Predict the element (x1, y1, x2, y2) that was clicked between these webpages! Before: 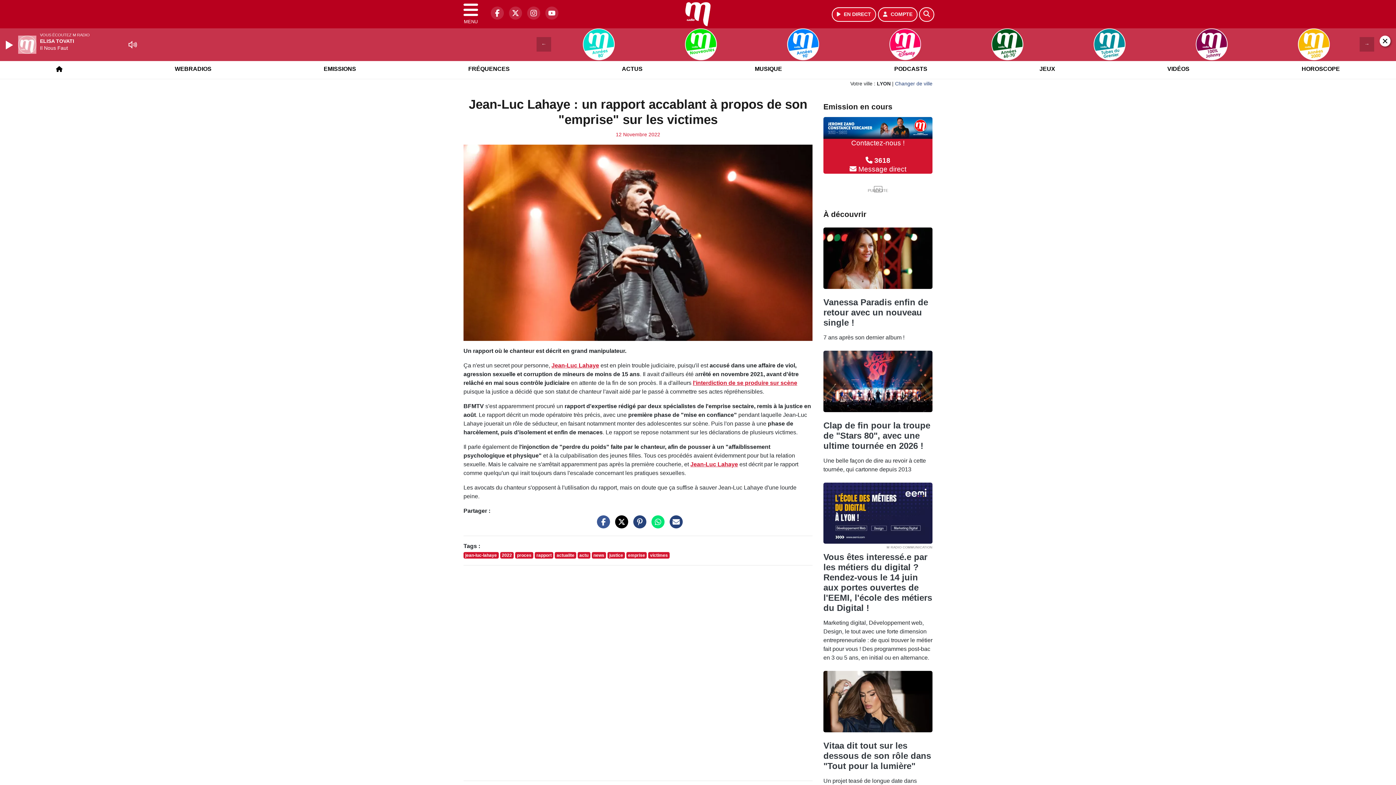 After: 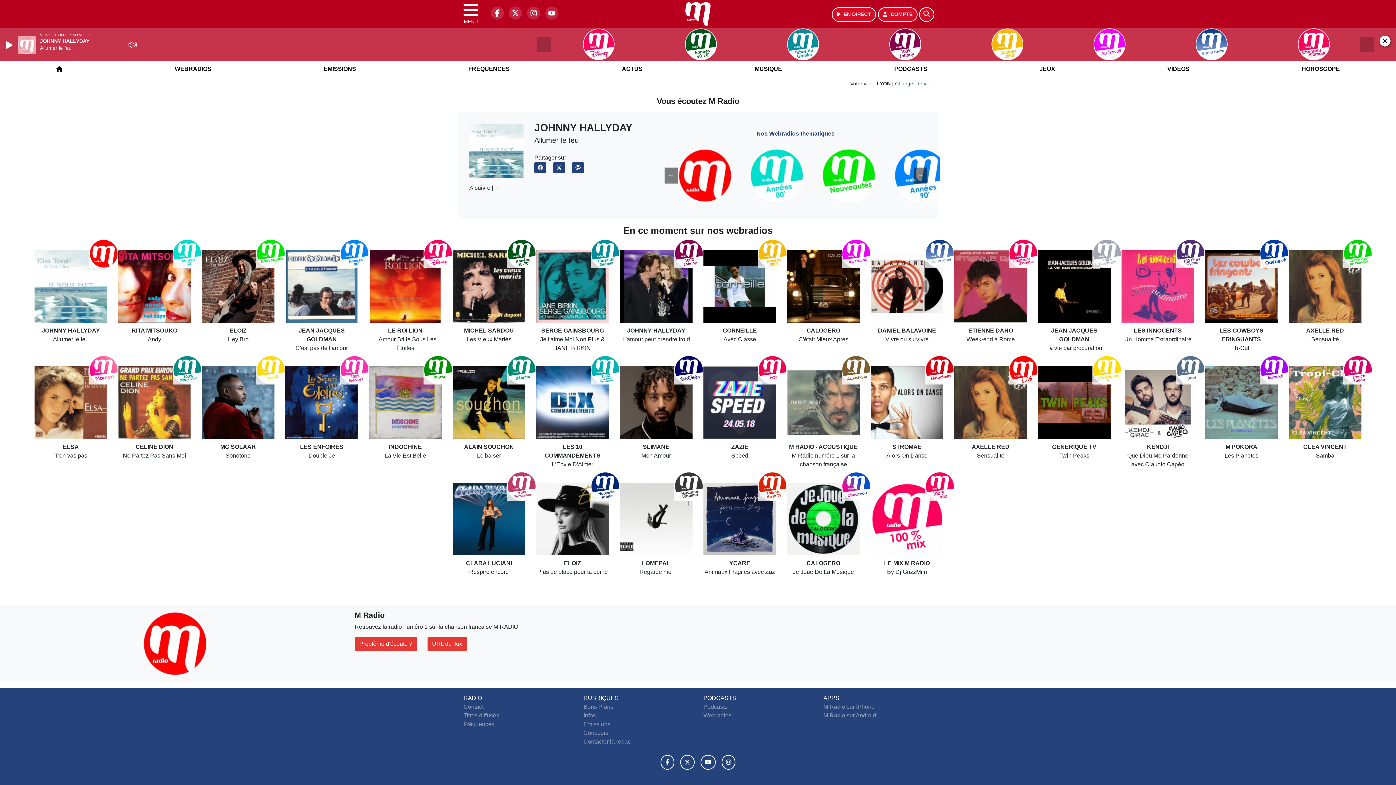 Action: label: WEBRADIOS bbox: (170, 59, 215, 78)